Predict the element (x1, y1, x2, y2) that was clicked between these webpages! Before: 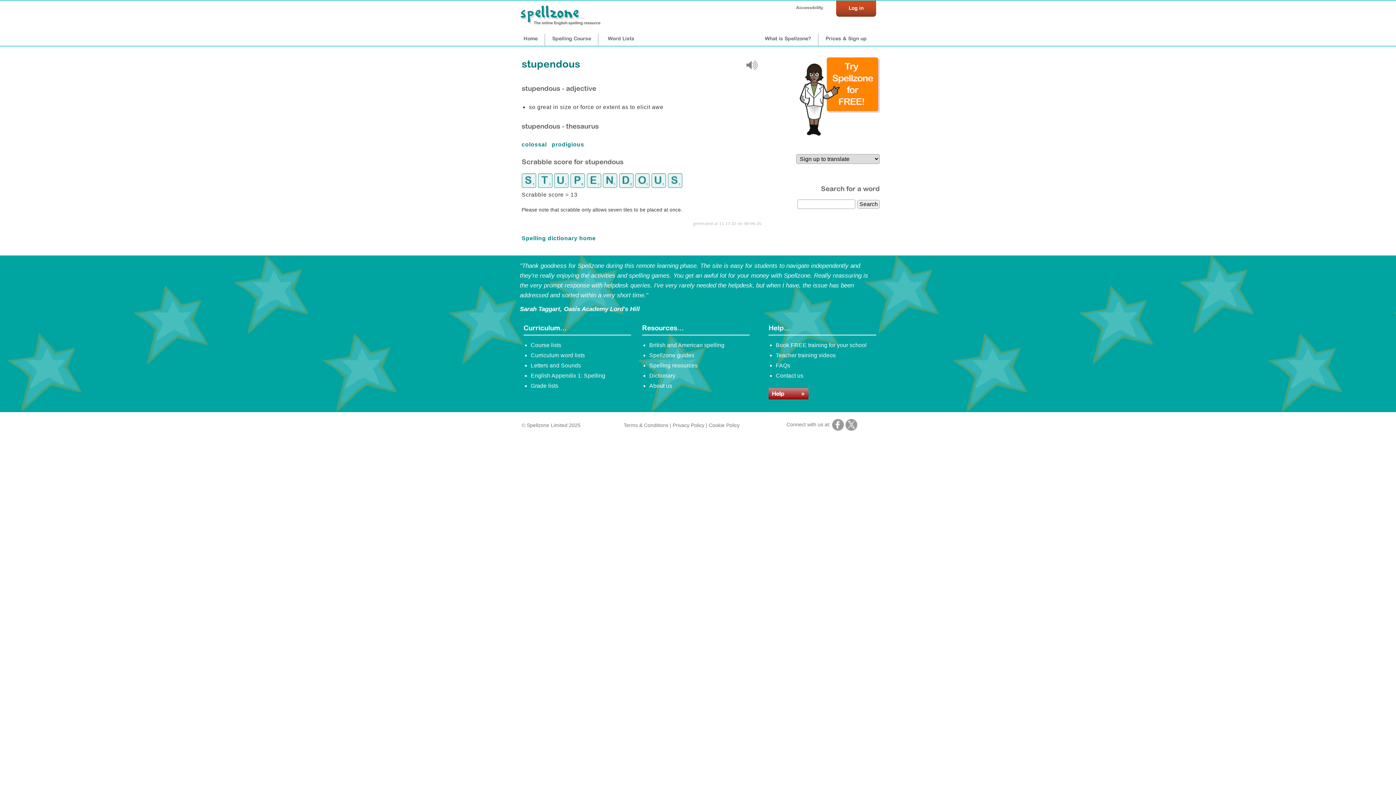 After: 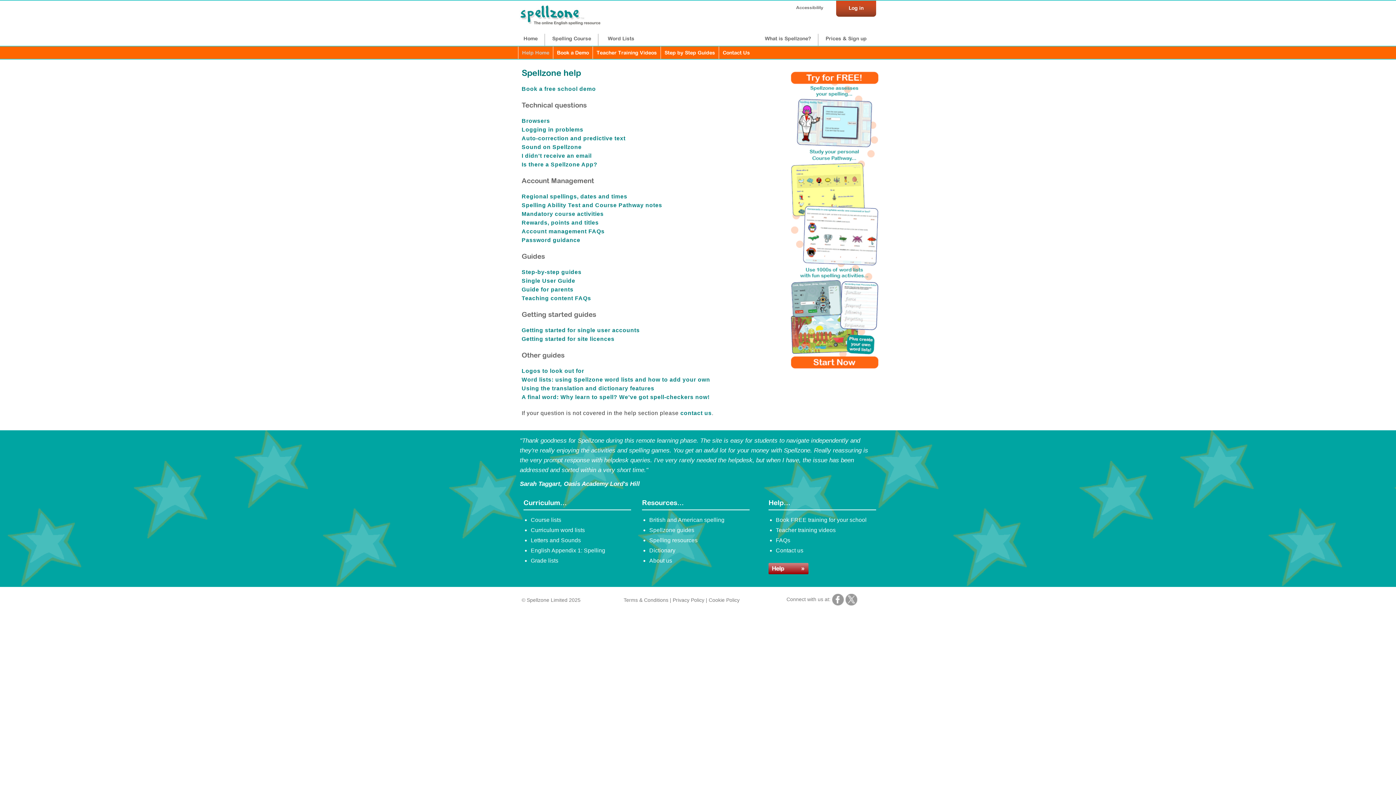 Action: bbox: (768, 394, 808, 400)